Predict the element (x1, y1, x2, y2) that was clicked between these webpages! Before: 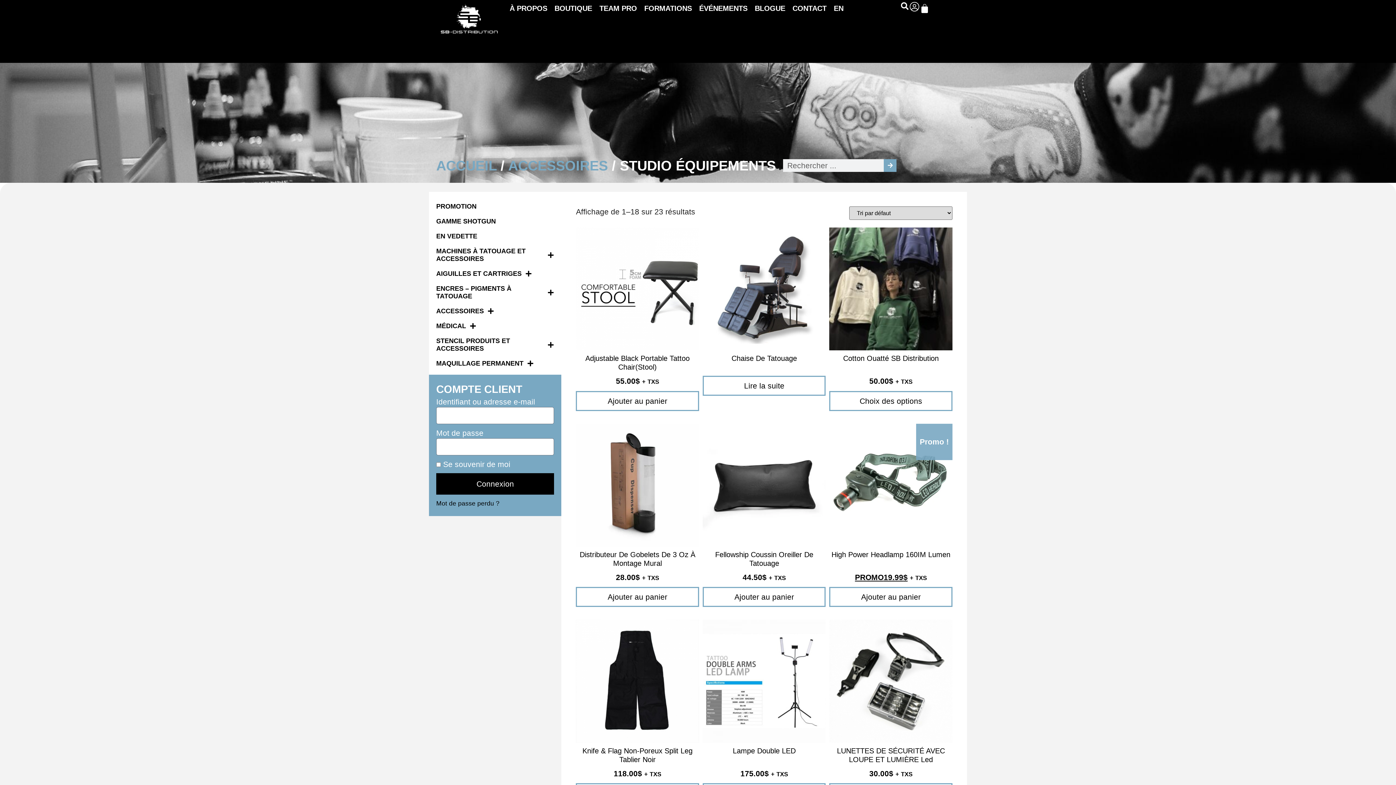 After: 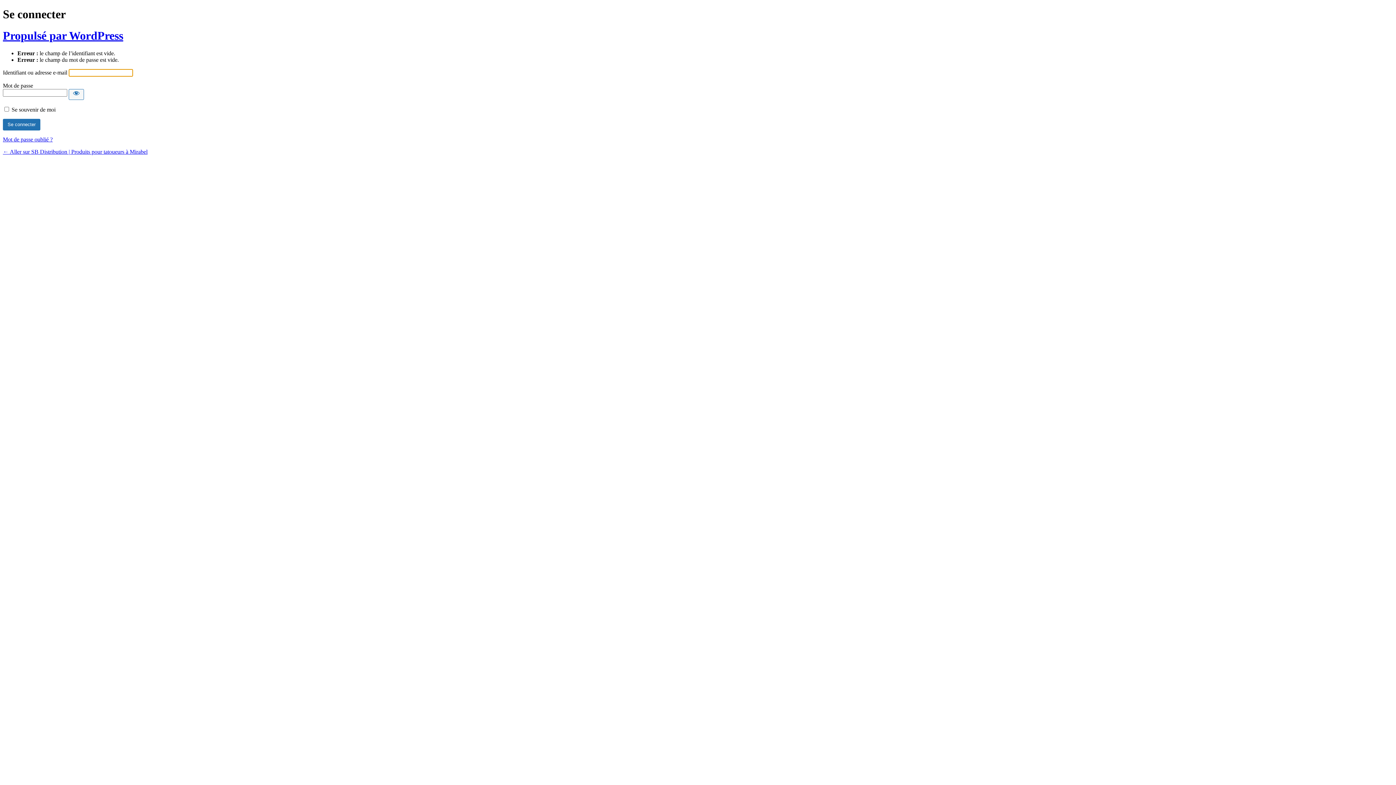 Action: label: Connexion bbox: (436, 465, 554, 487)